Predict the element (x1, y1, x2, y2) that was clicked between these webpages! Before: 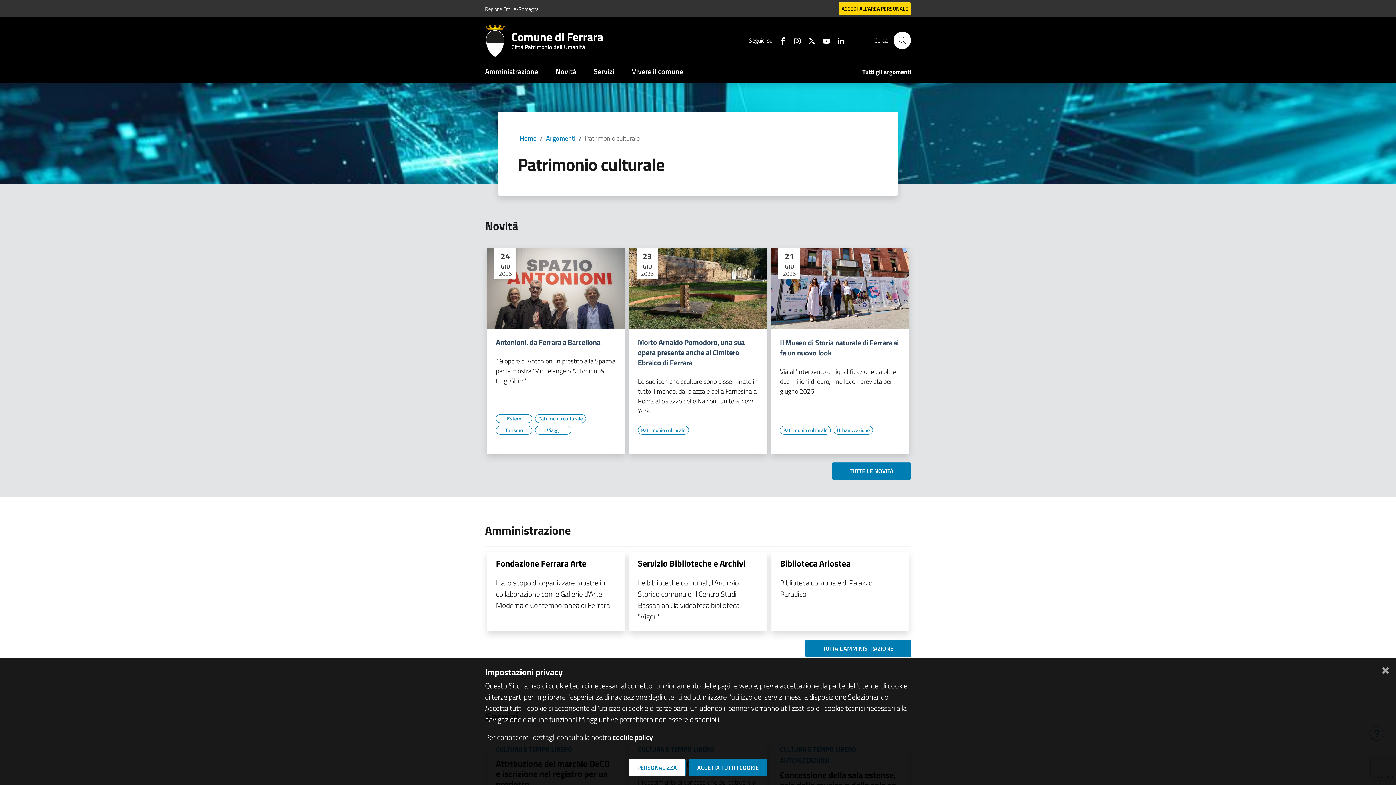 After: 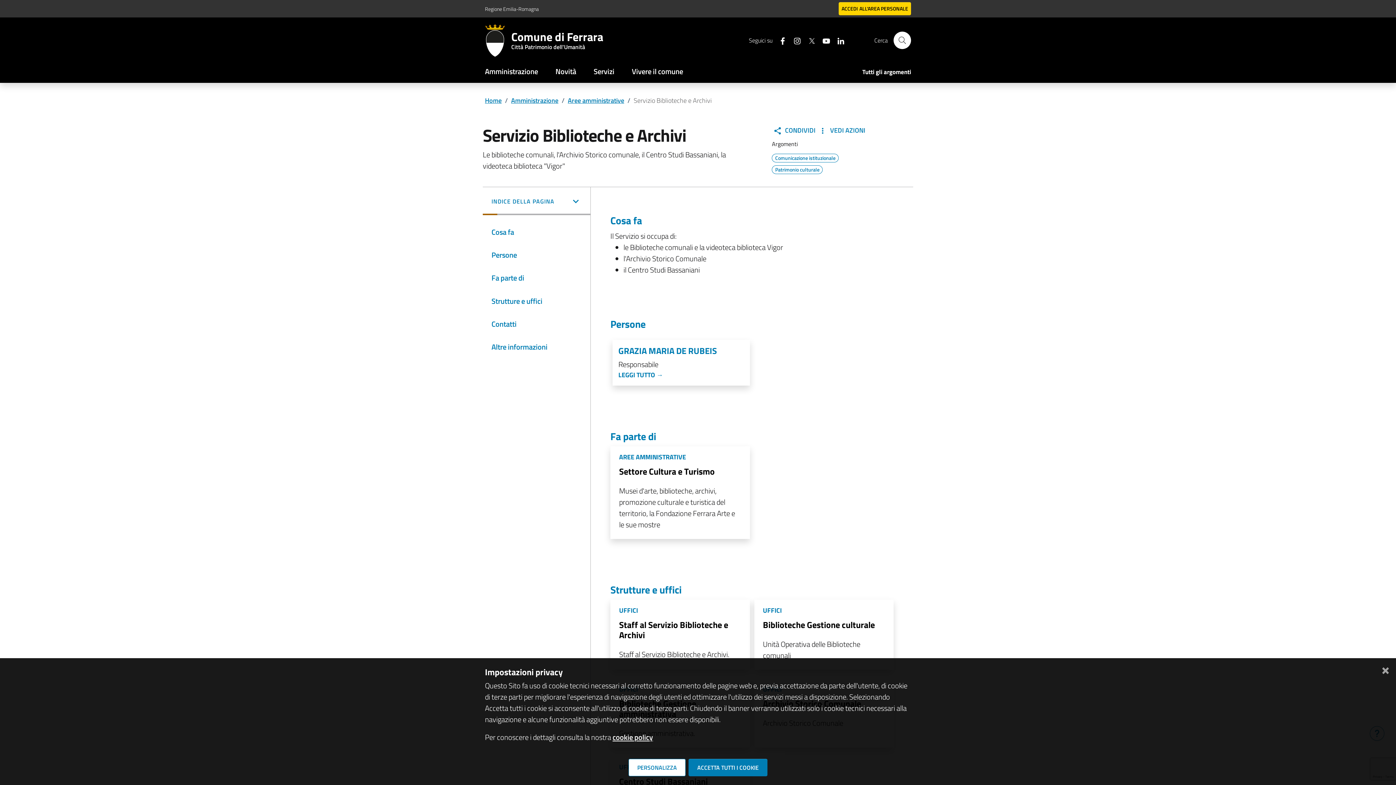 Action: label: Servizio Biblioteche e Archivi bbox: (638, 557, 745, 570)